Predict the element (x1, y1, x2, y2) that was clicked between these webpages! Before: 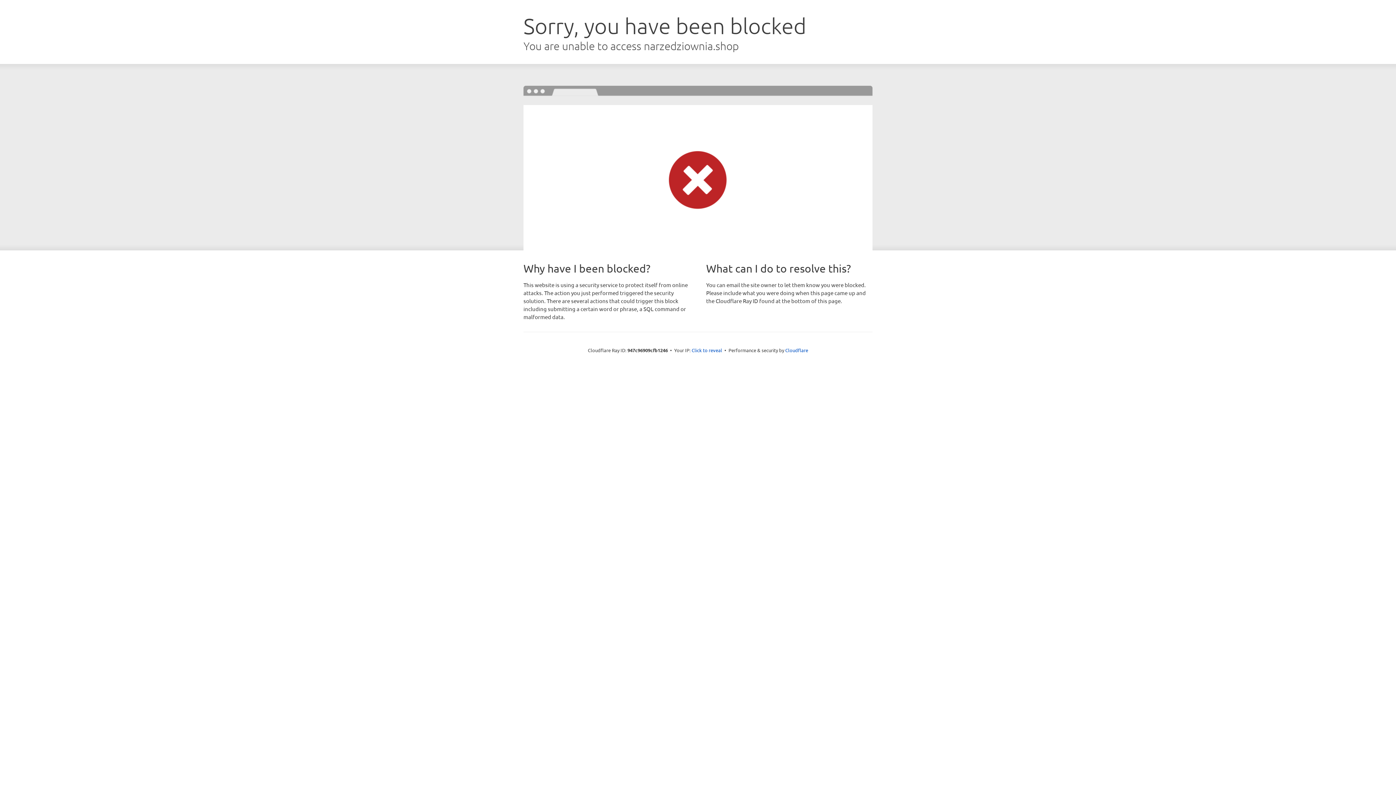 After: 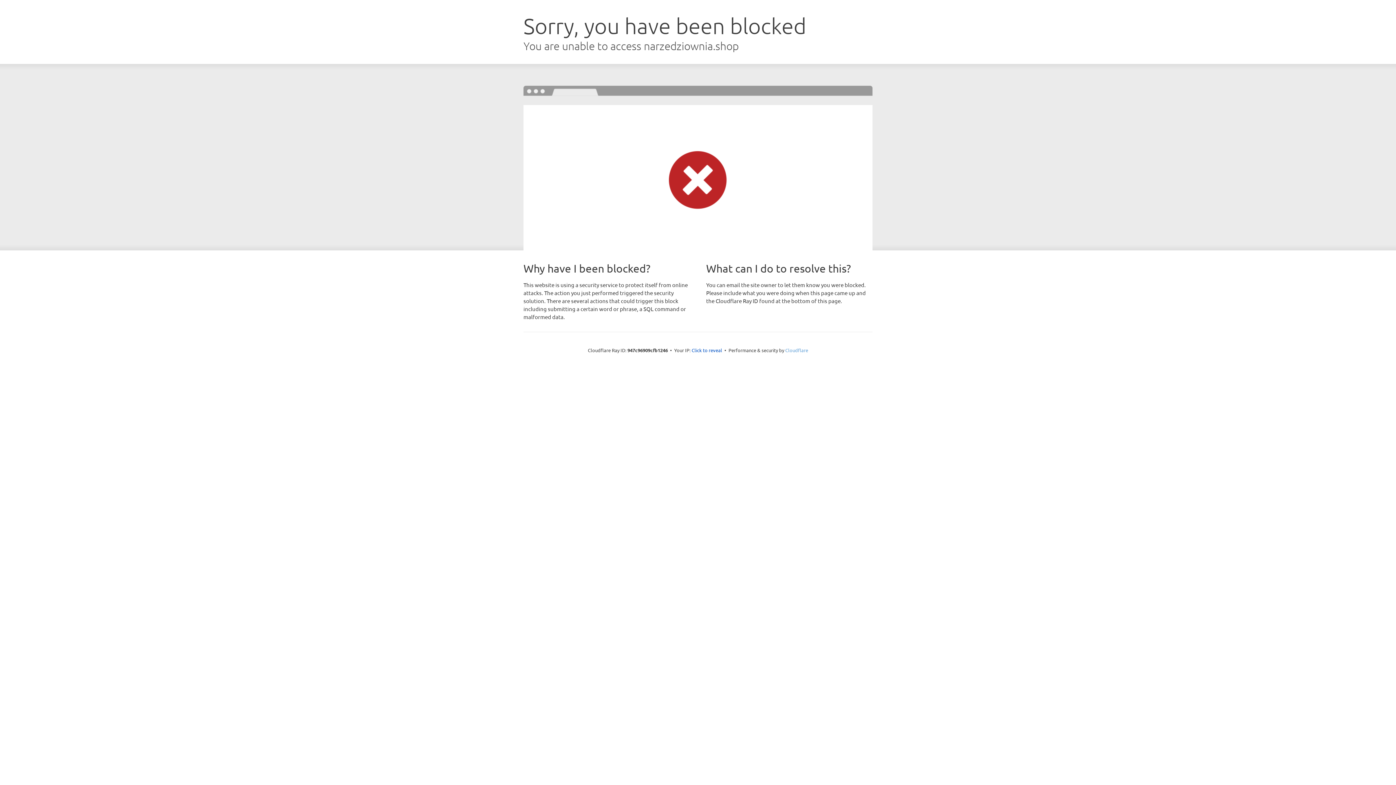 Action: bbox: (785, 347, 808, 353) label: Cloudflare